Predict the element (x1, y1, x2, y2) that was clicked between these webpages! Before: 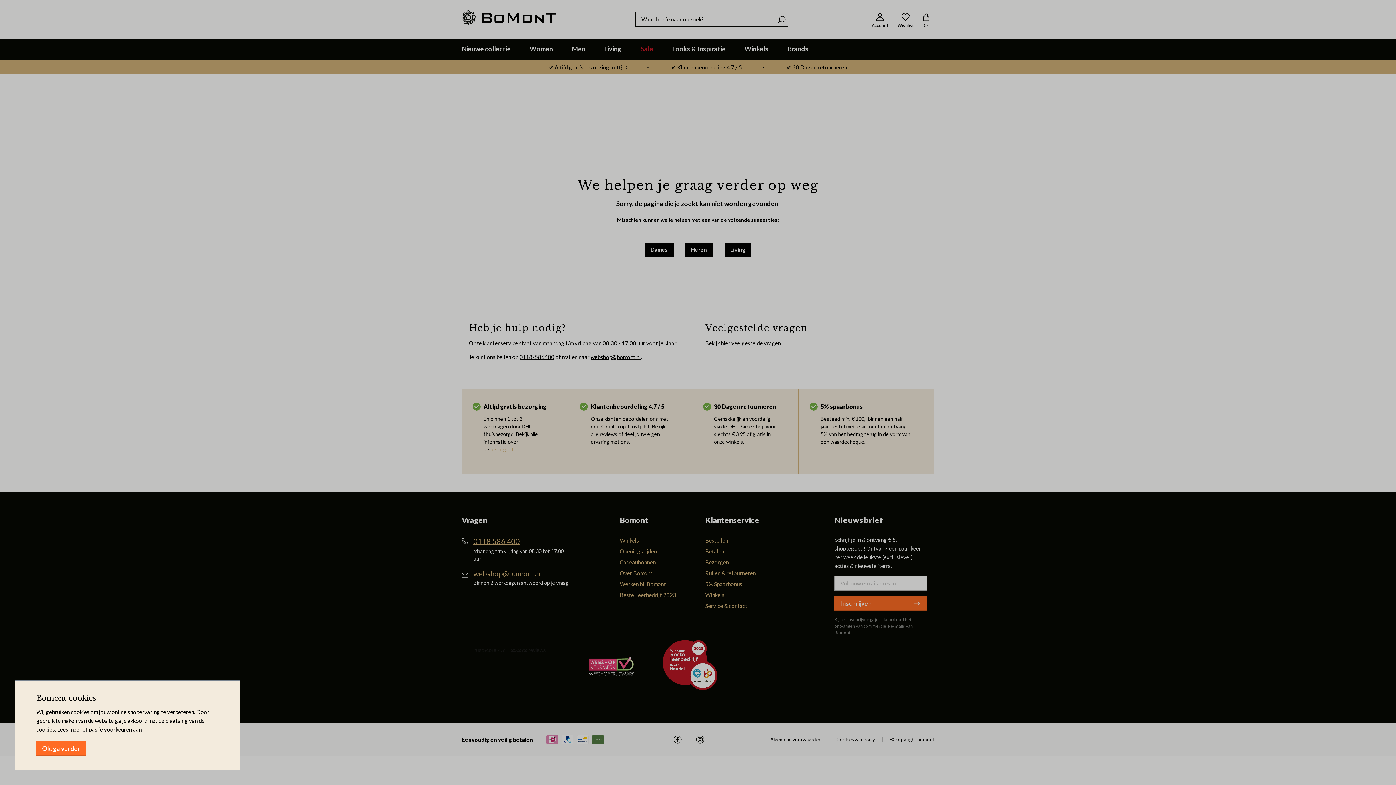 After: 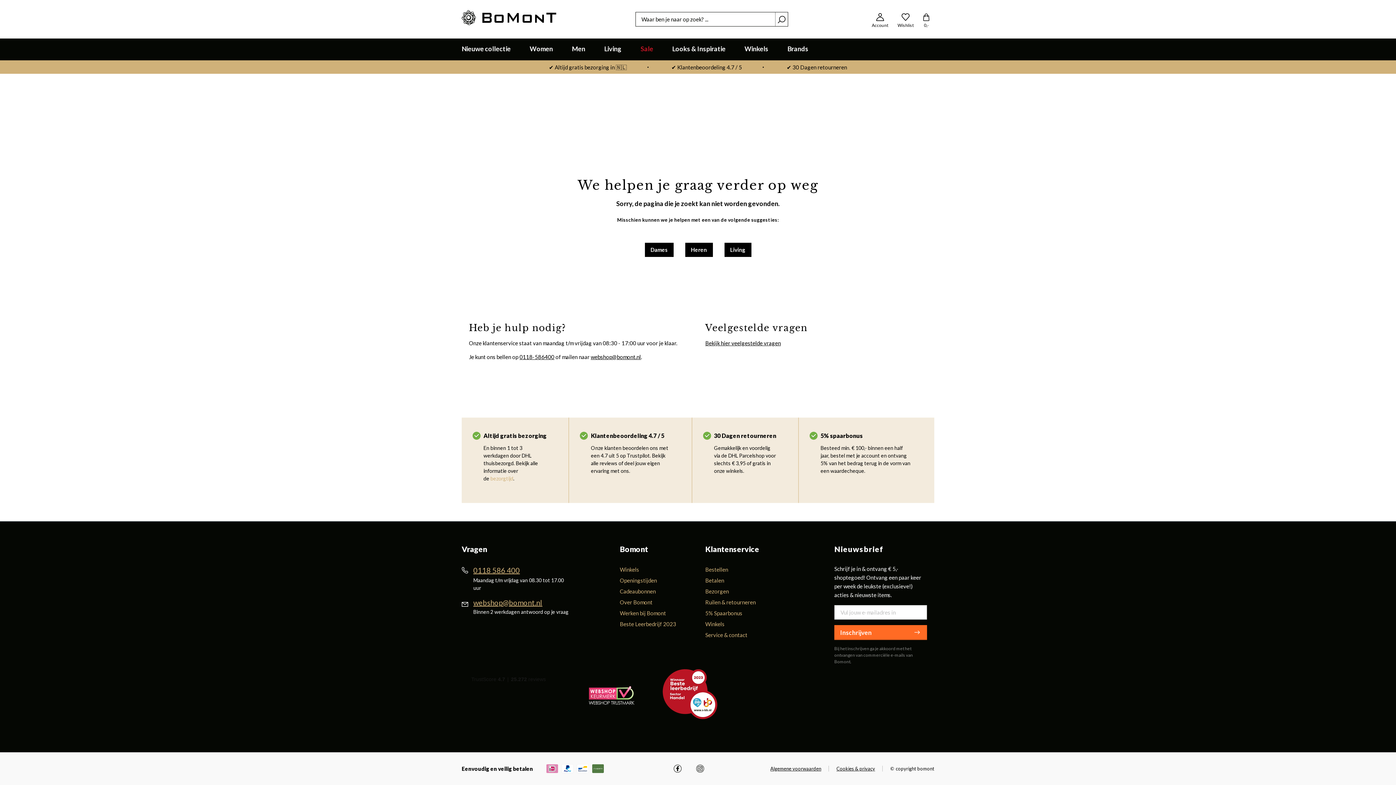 Action: bbox: (36, 741, 86, 756) label: Ok, ga verder